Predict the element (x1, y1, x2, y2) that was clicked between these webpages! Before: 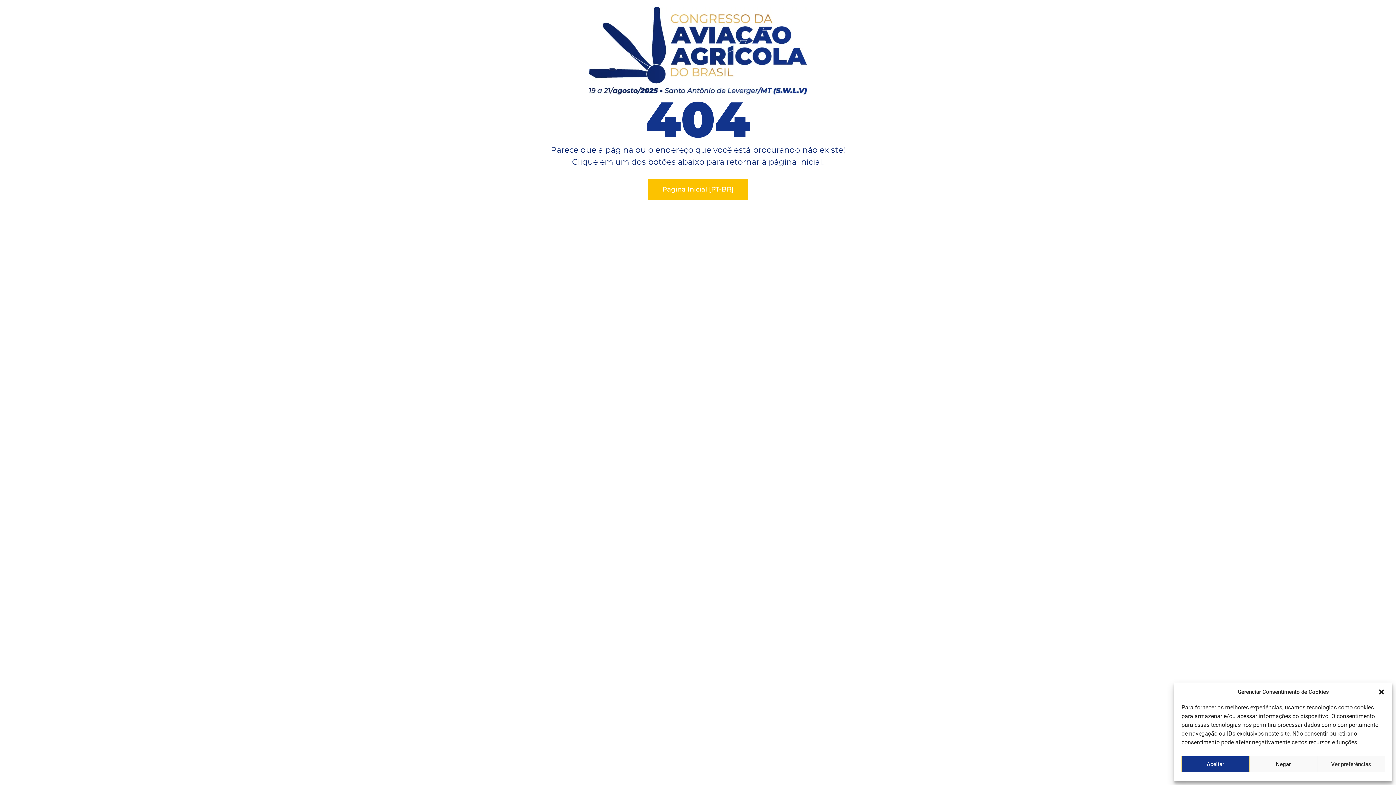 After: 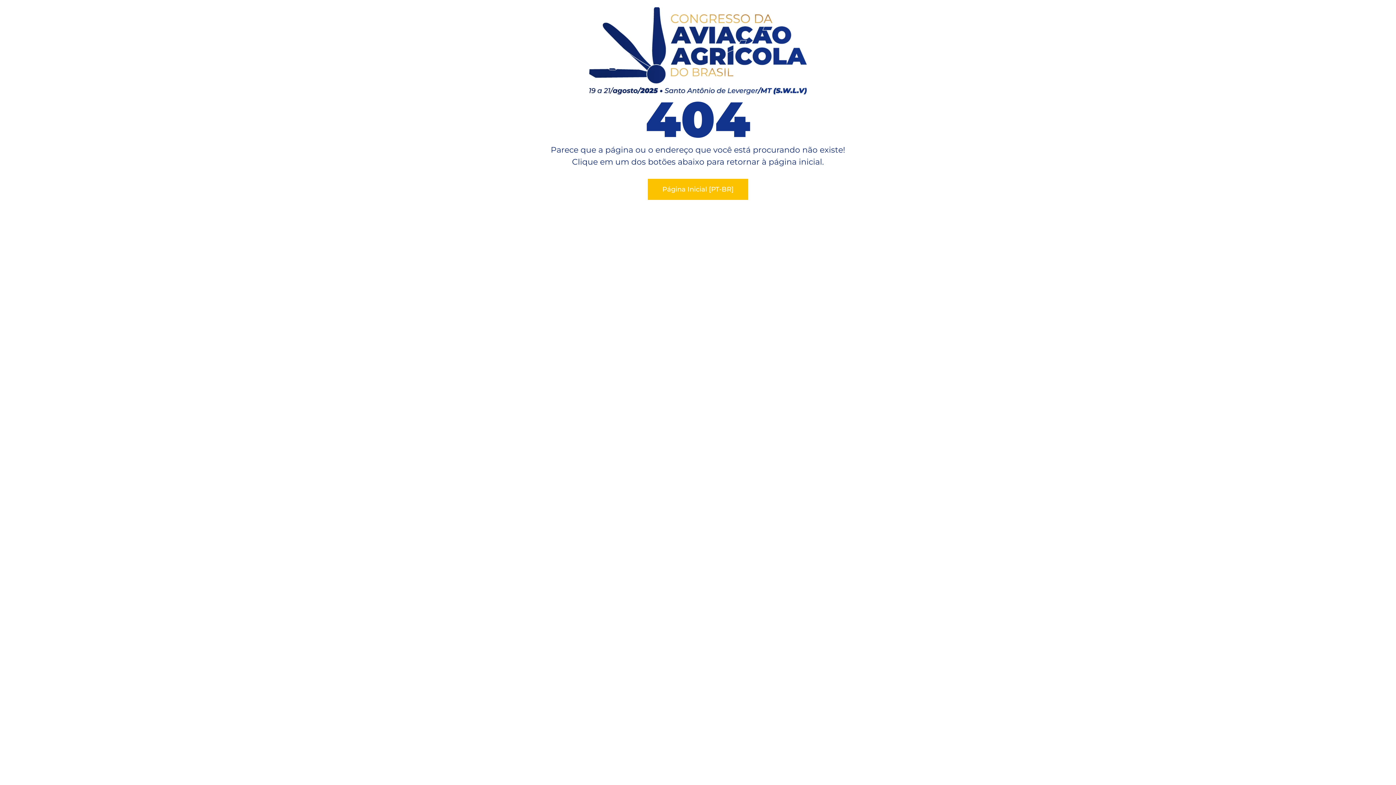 Action: bbox: (1181, 756, 1249, 772) label: Aceitar